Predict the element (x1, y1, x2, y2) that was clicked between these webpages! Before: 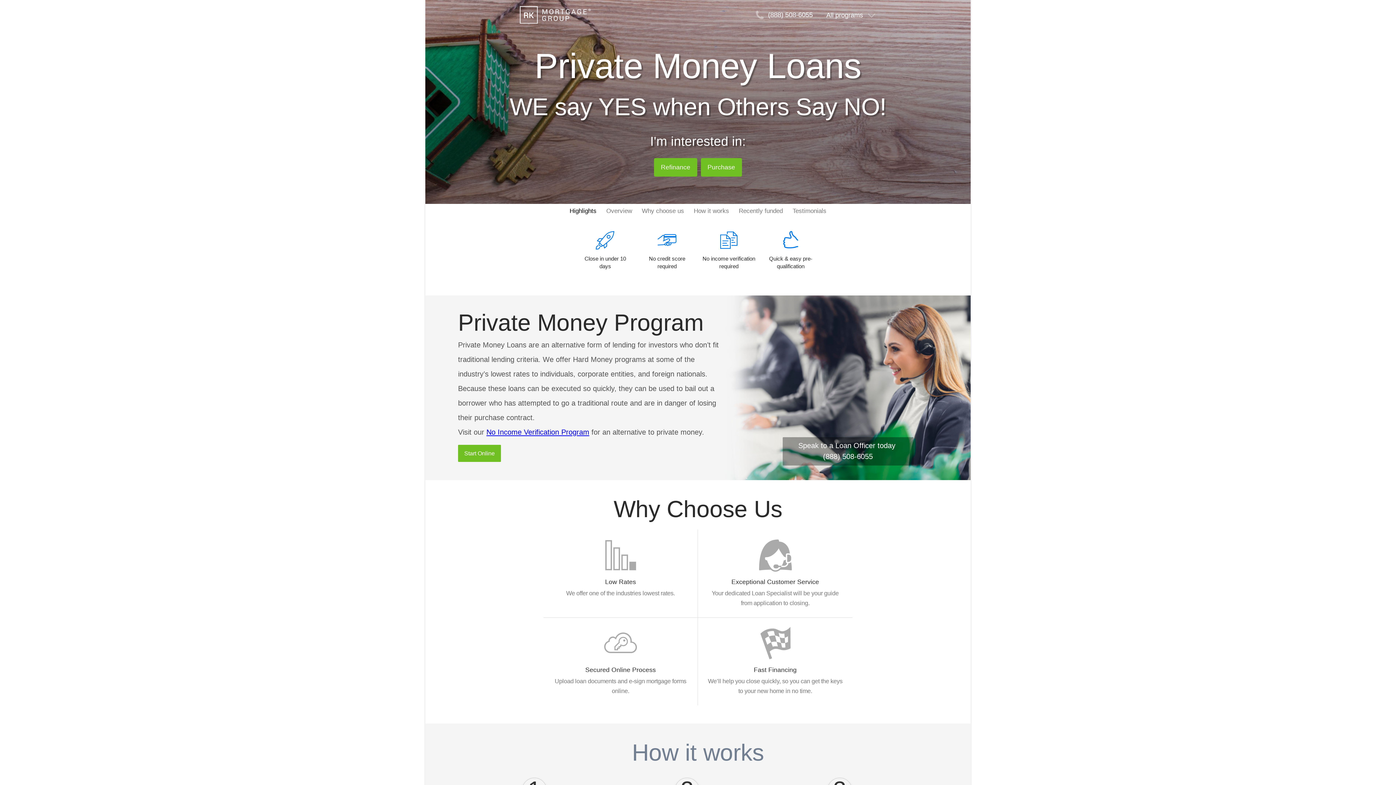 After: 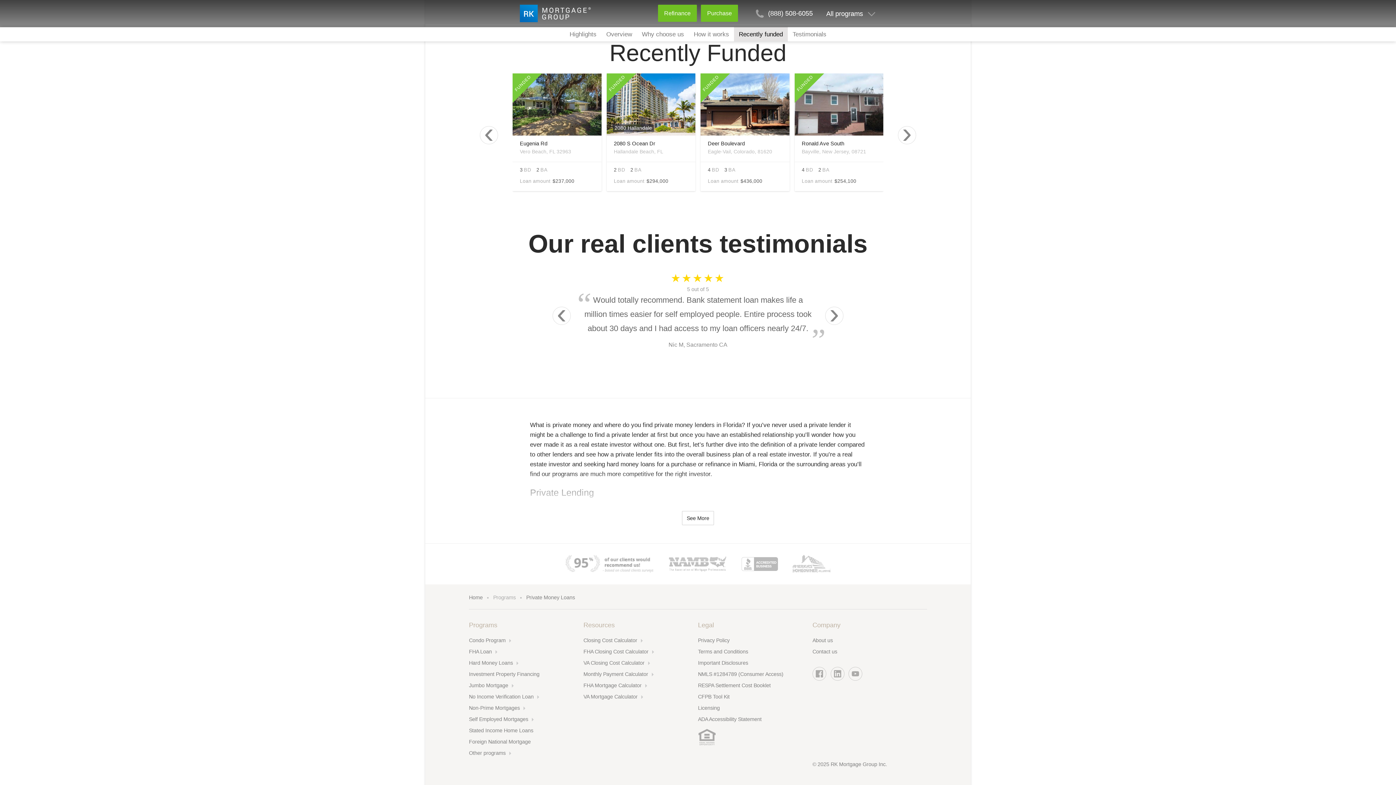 Action: bbox: (787, 203, 831, 218) label: Testimonials